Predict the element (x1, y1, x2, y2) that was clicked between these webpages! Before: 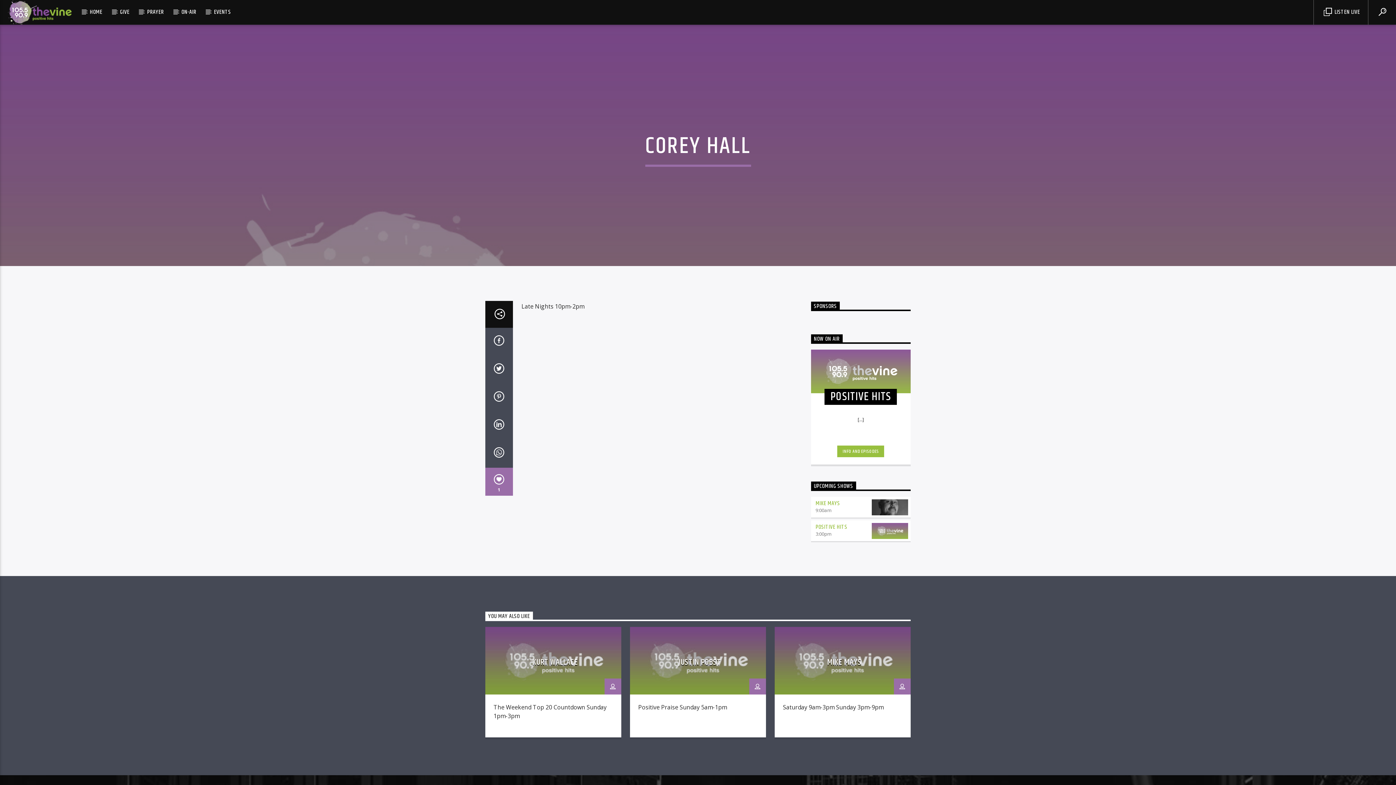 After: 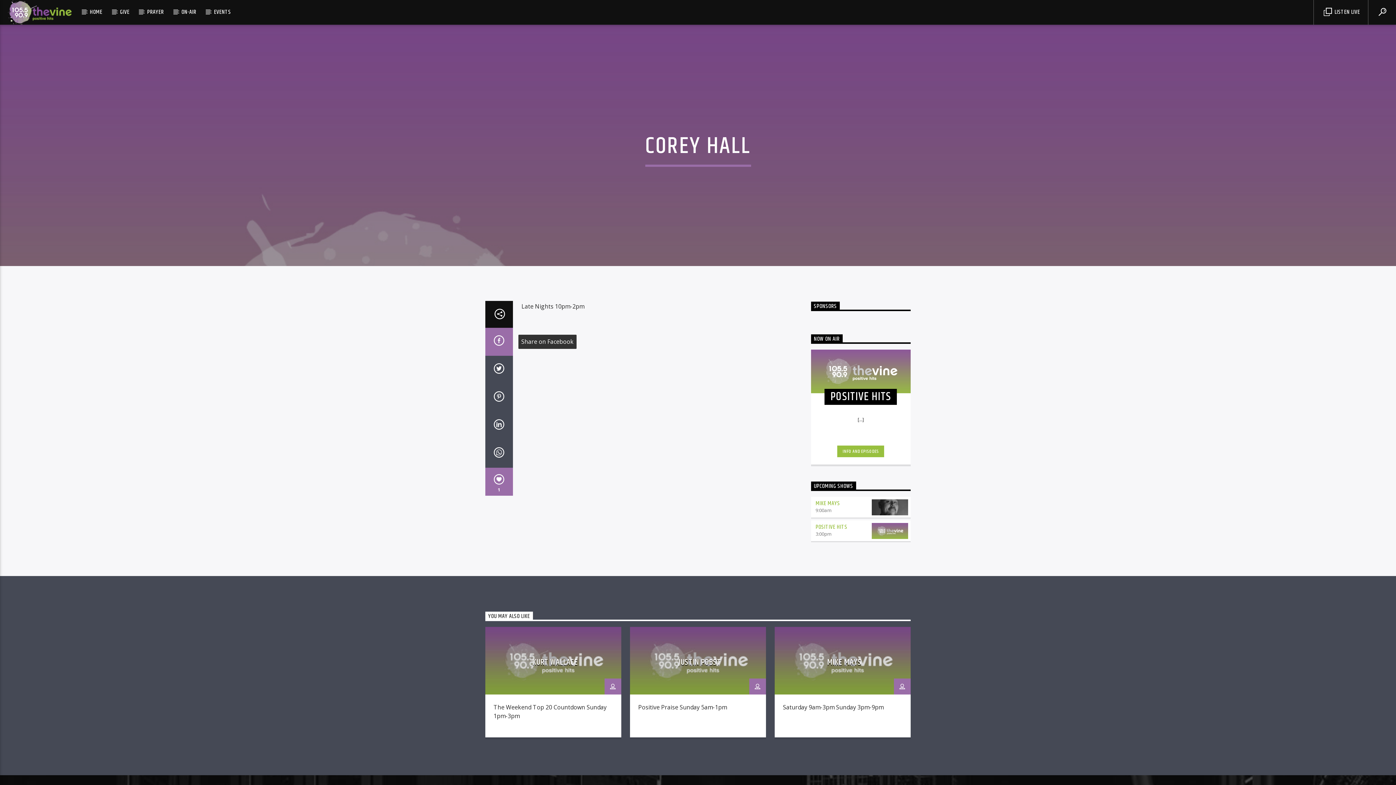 Action: bbox: (485, 327, 512, 355) label: Share on Facebook